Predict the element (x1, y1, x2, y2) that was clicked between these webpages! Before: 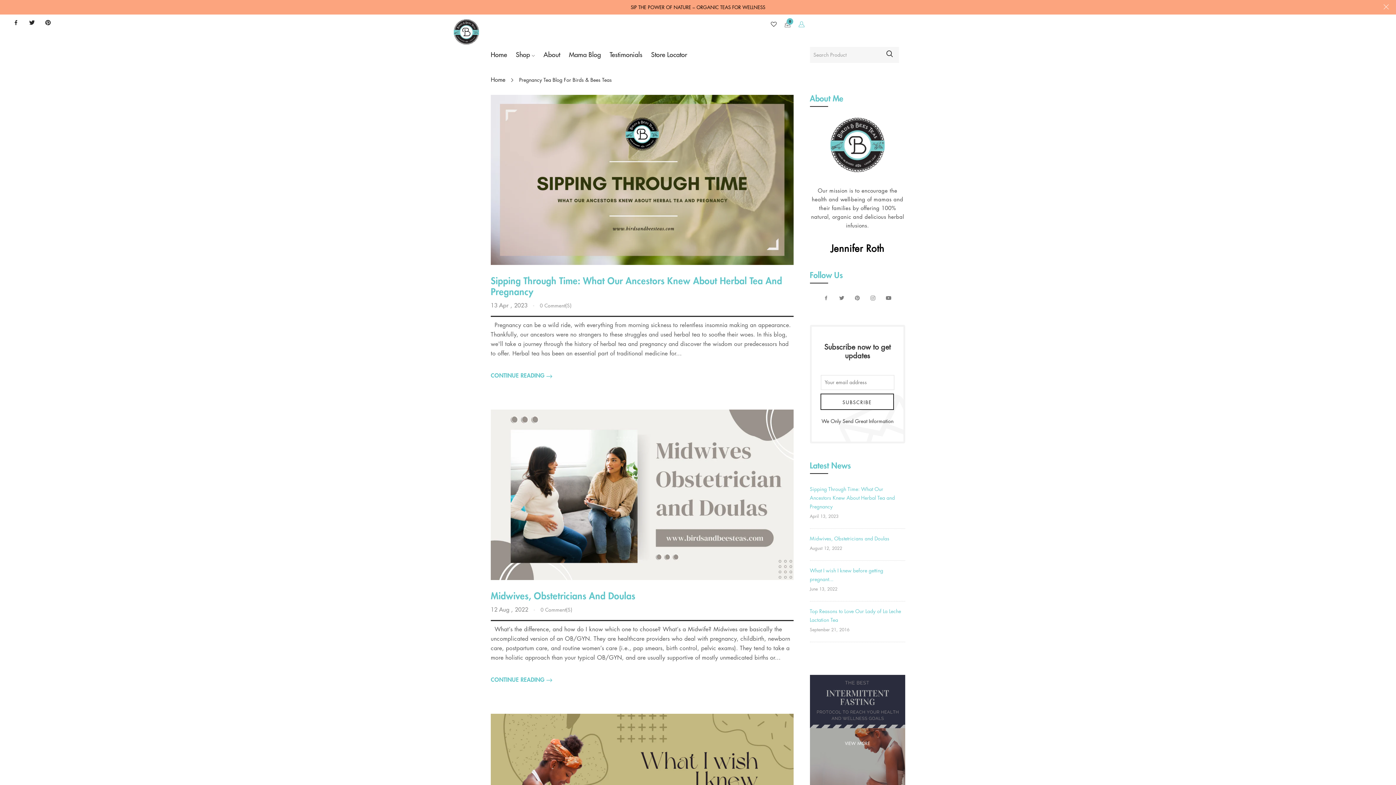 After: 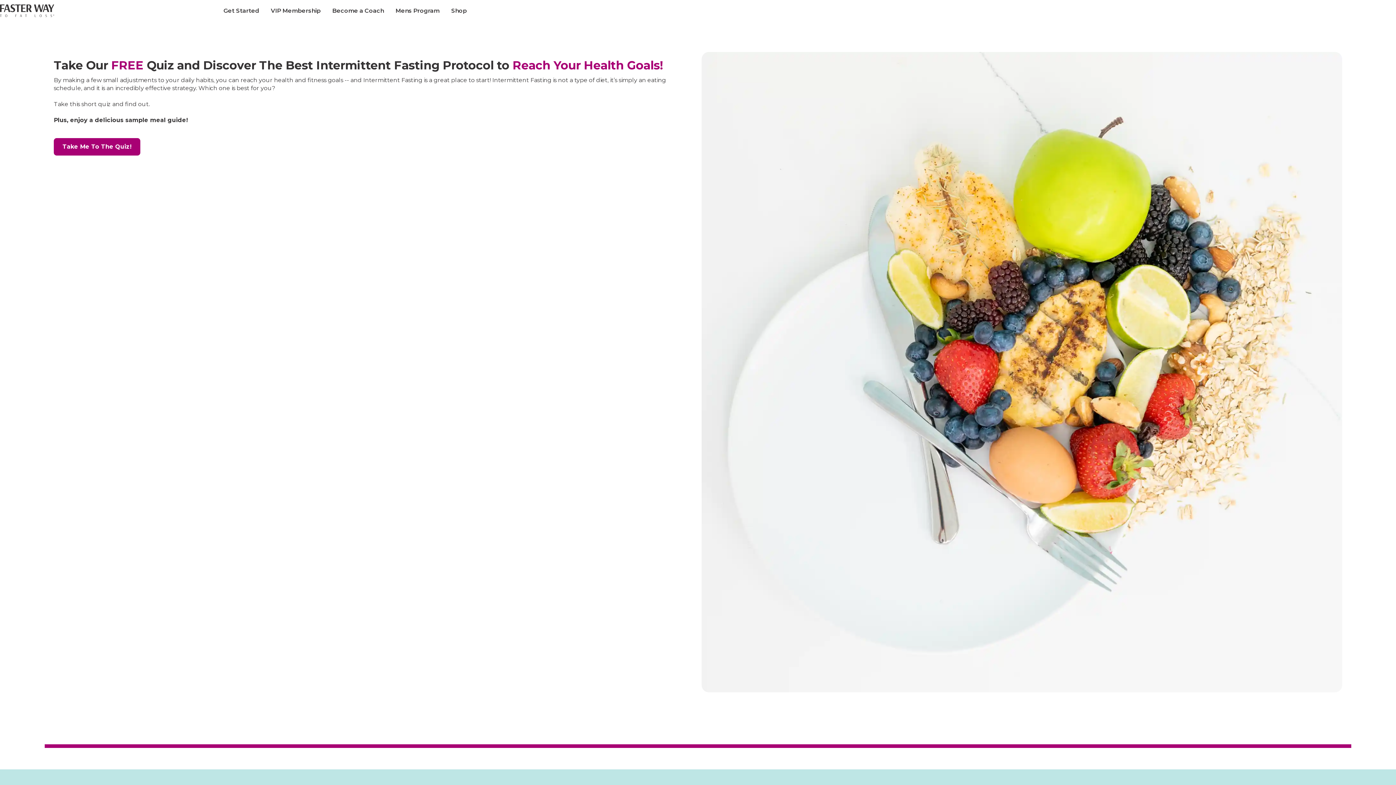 Action: bbox: (845, 741, 870, 746) label: VIEW MORE